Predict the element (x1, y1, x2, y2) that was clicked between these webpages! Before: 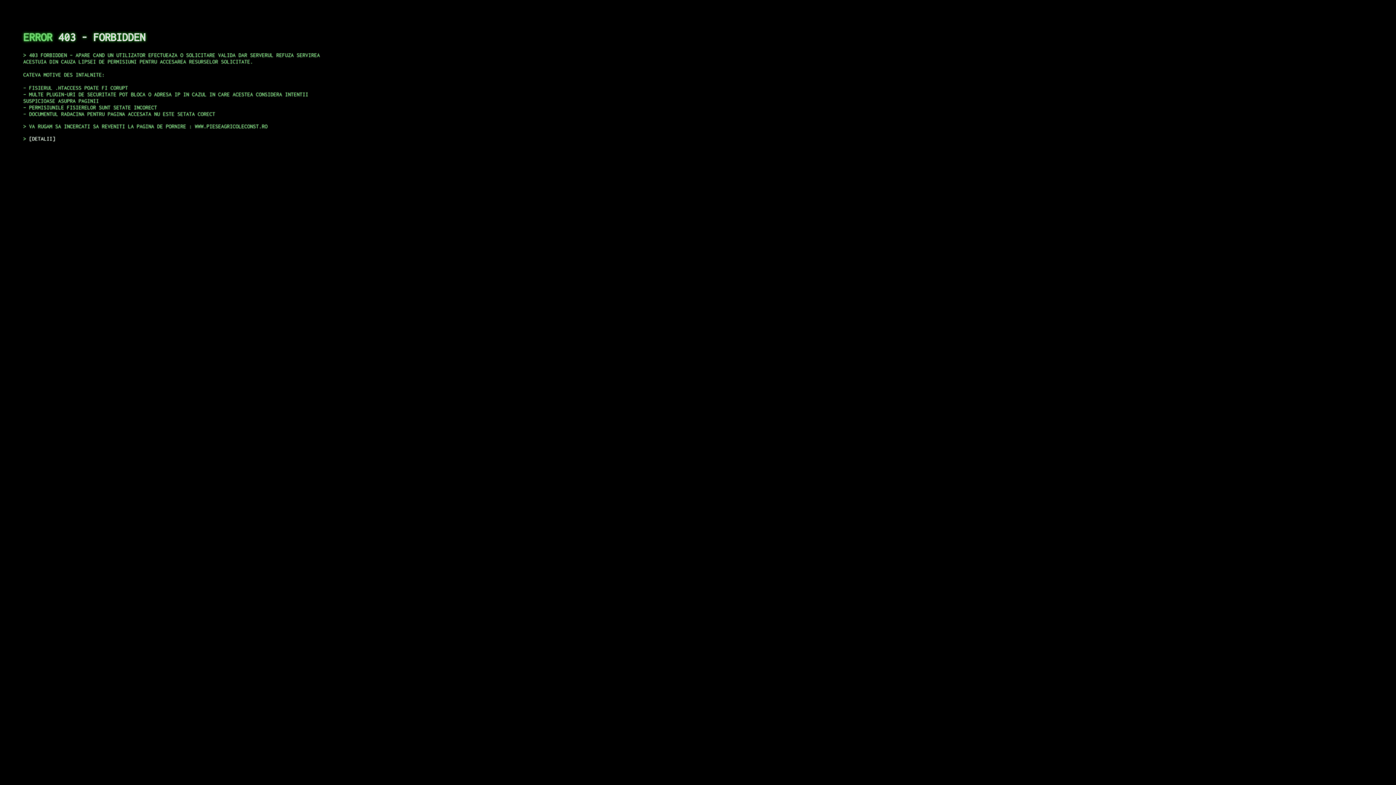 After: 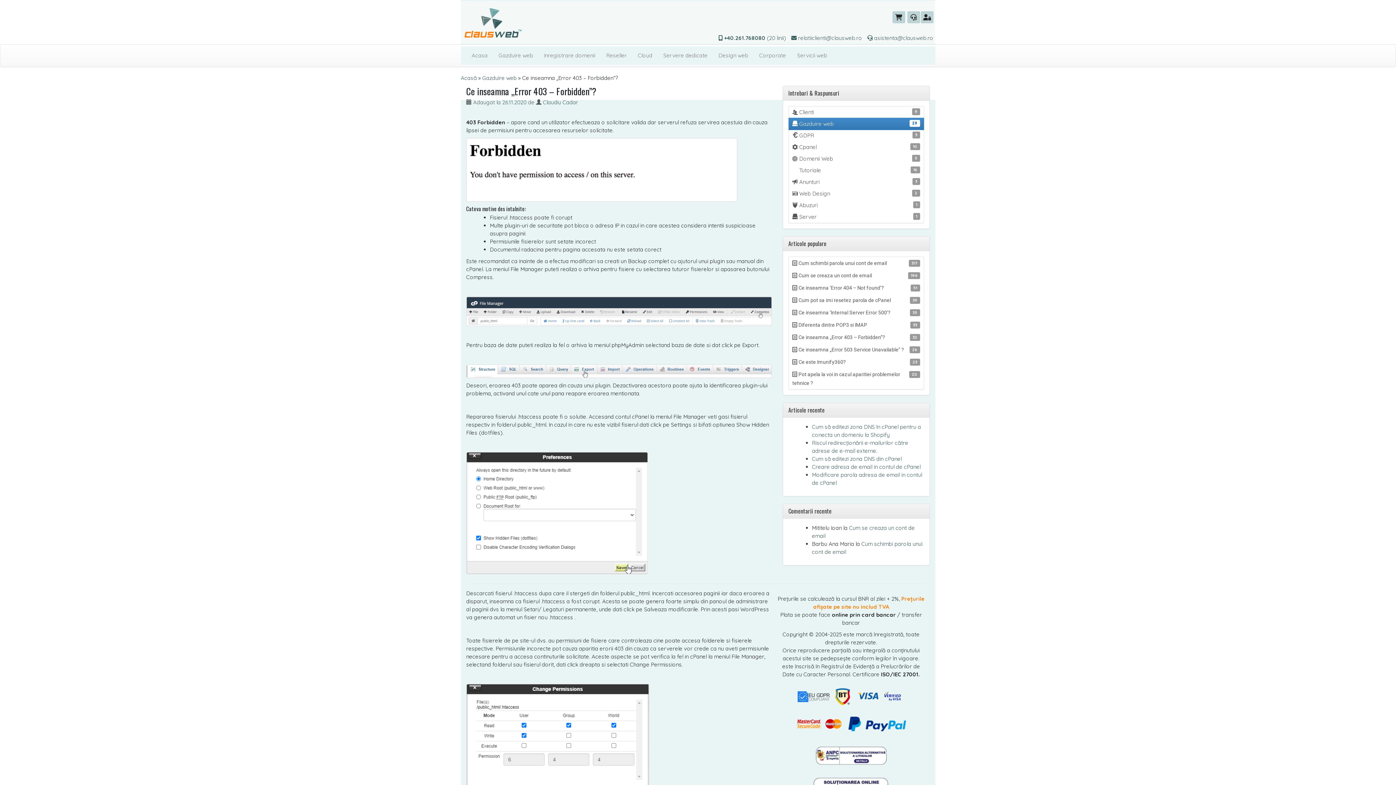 Action: bbox: (29, 135, 55, 141) label: DETALII